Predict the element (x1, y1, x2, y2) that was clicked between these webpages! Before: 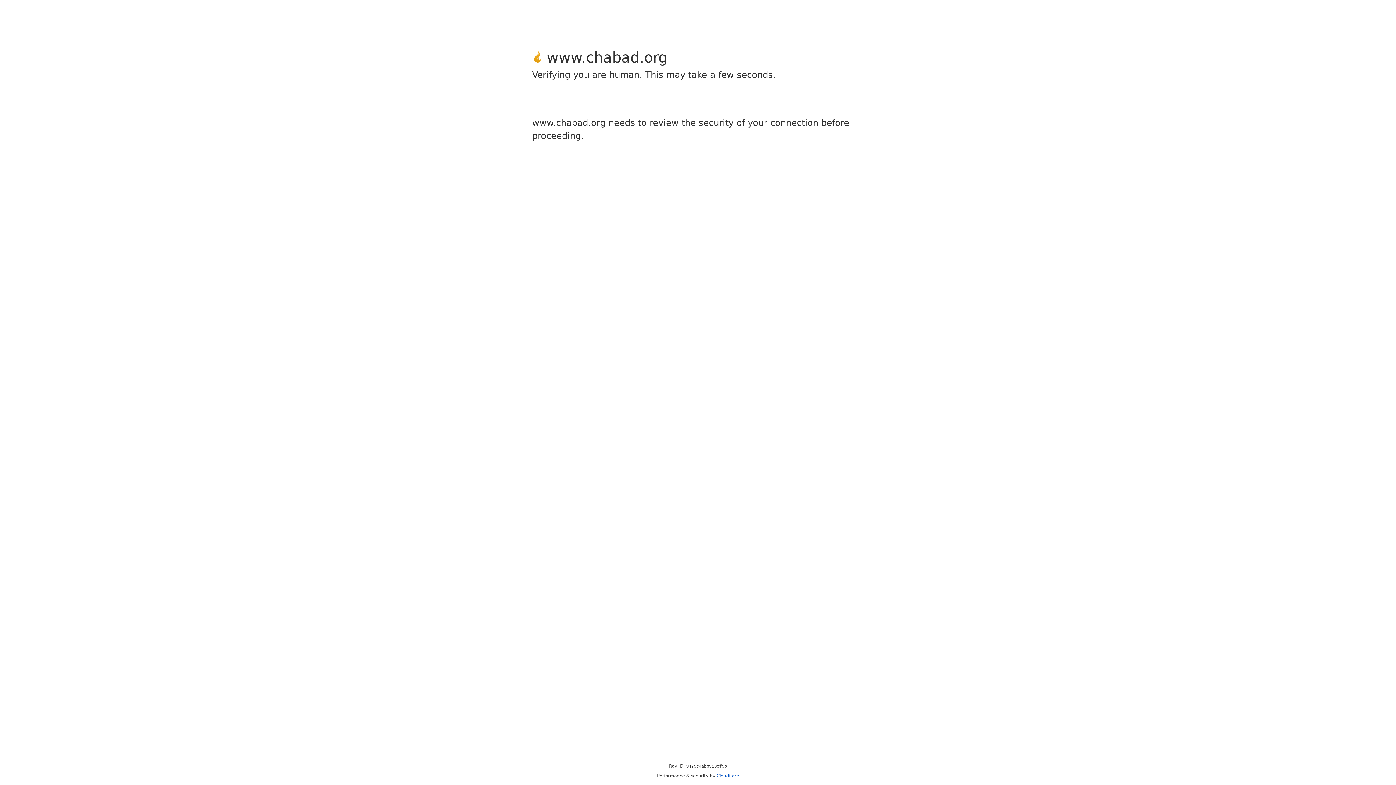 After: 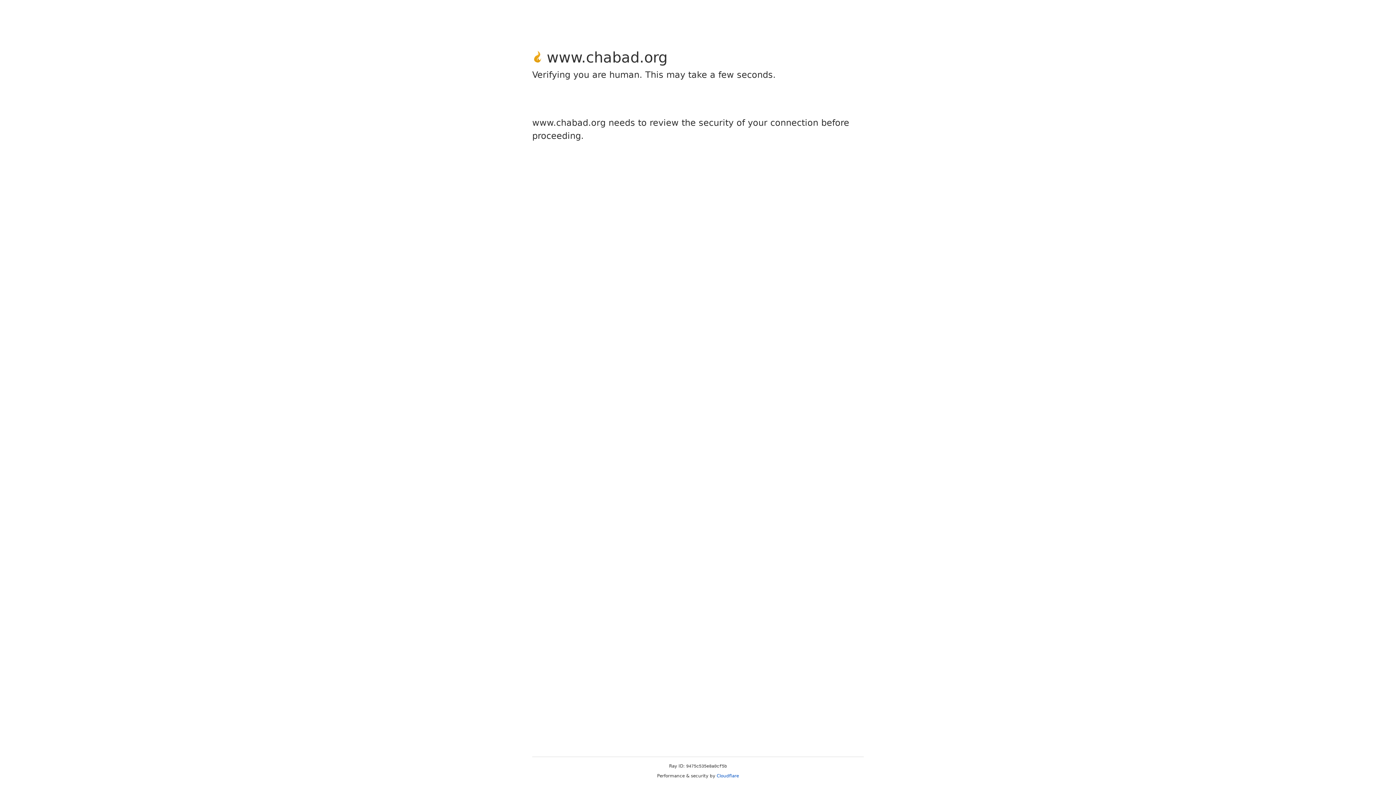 Action: bbox: (716, 773, 739, 778) label: Cloudflare